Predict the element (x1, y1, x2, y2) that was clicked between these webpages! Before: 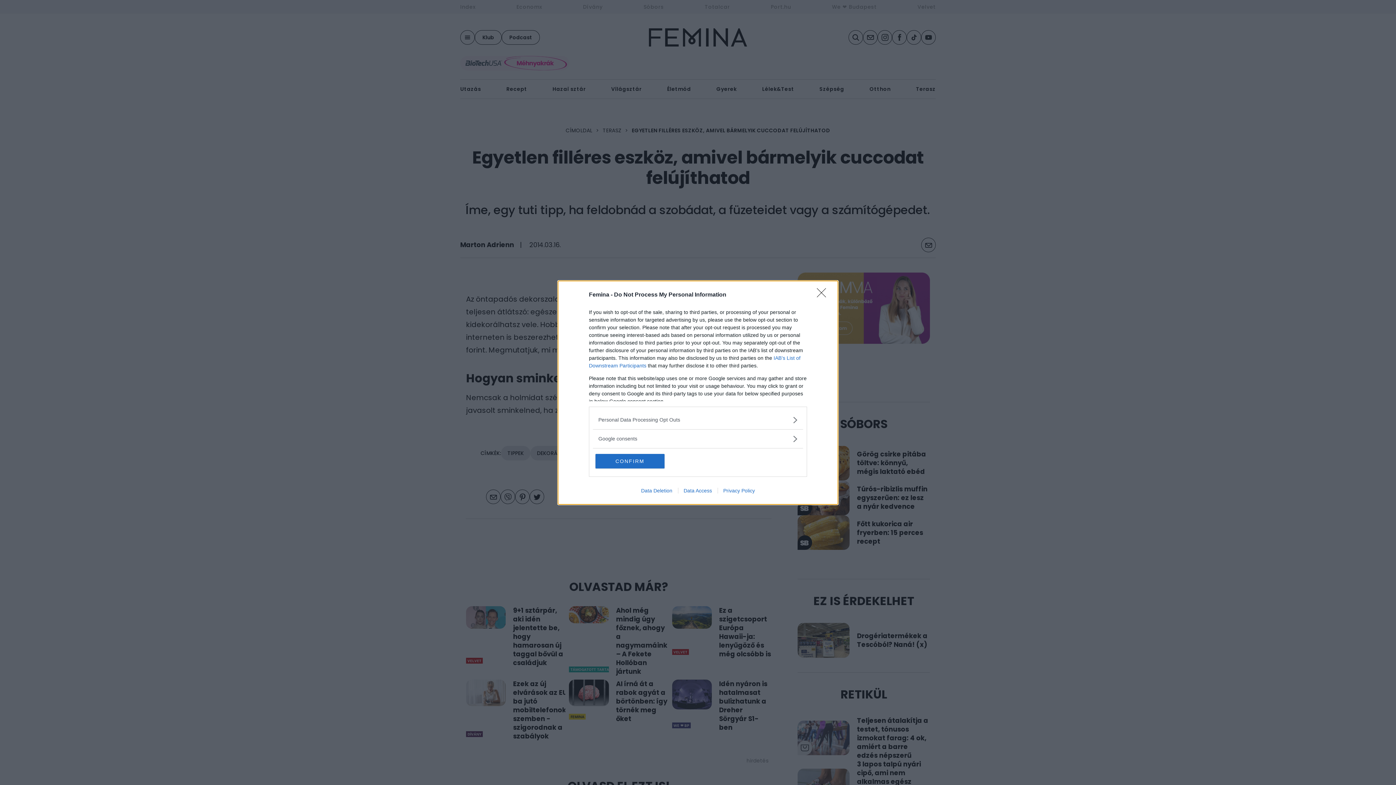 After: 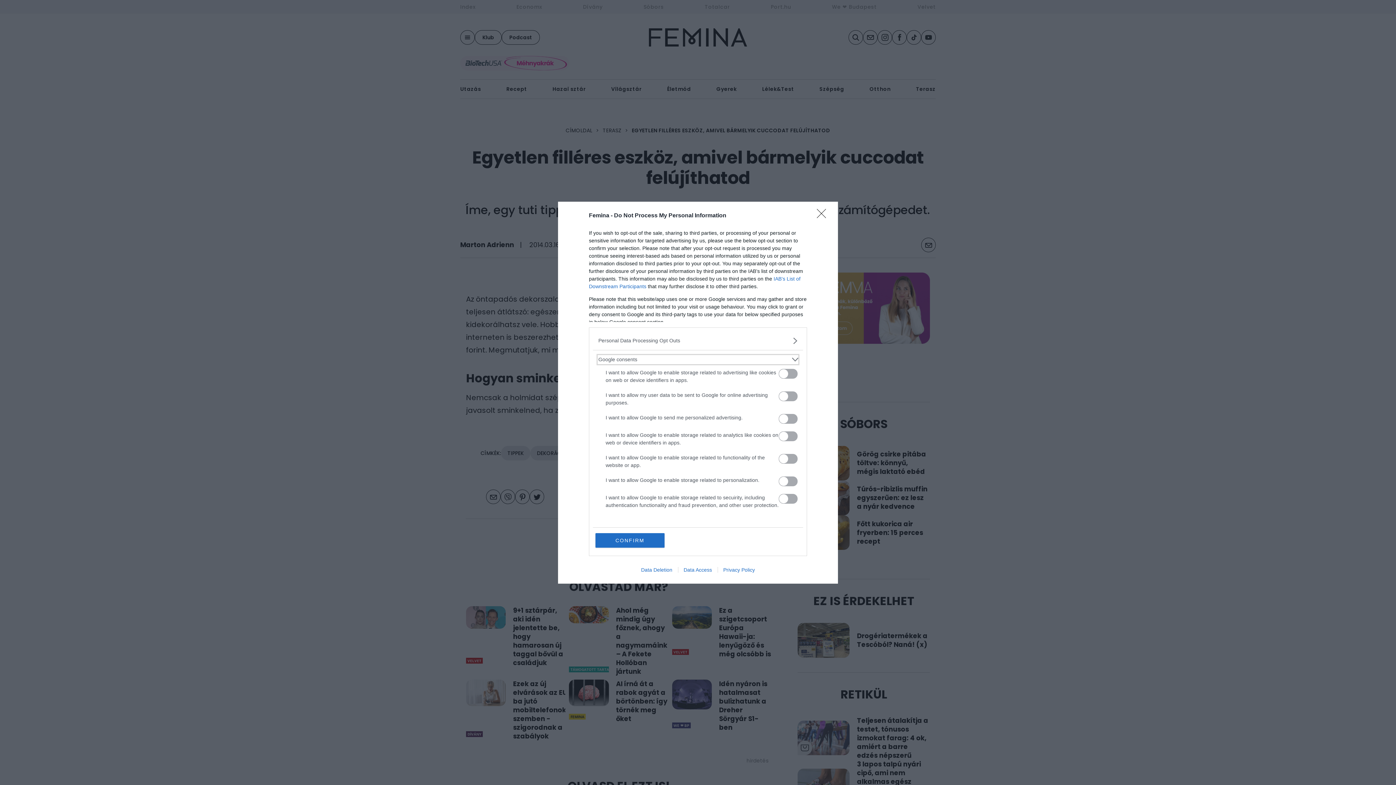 Action: bbox: (598, 435, 797, 442) label: Google consents